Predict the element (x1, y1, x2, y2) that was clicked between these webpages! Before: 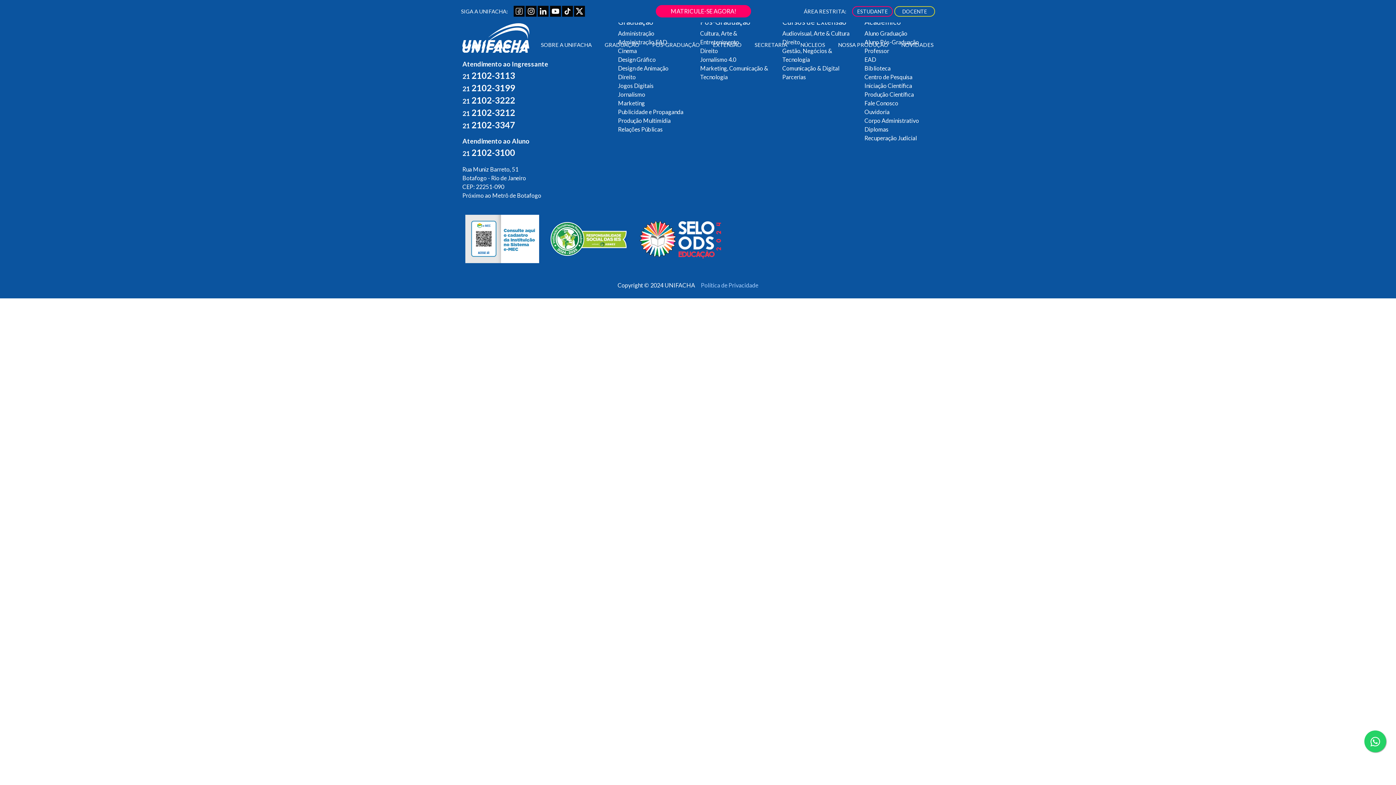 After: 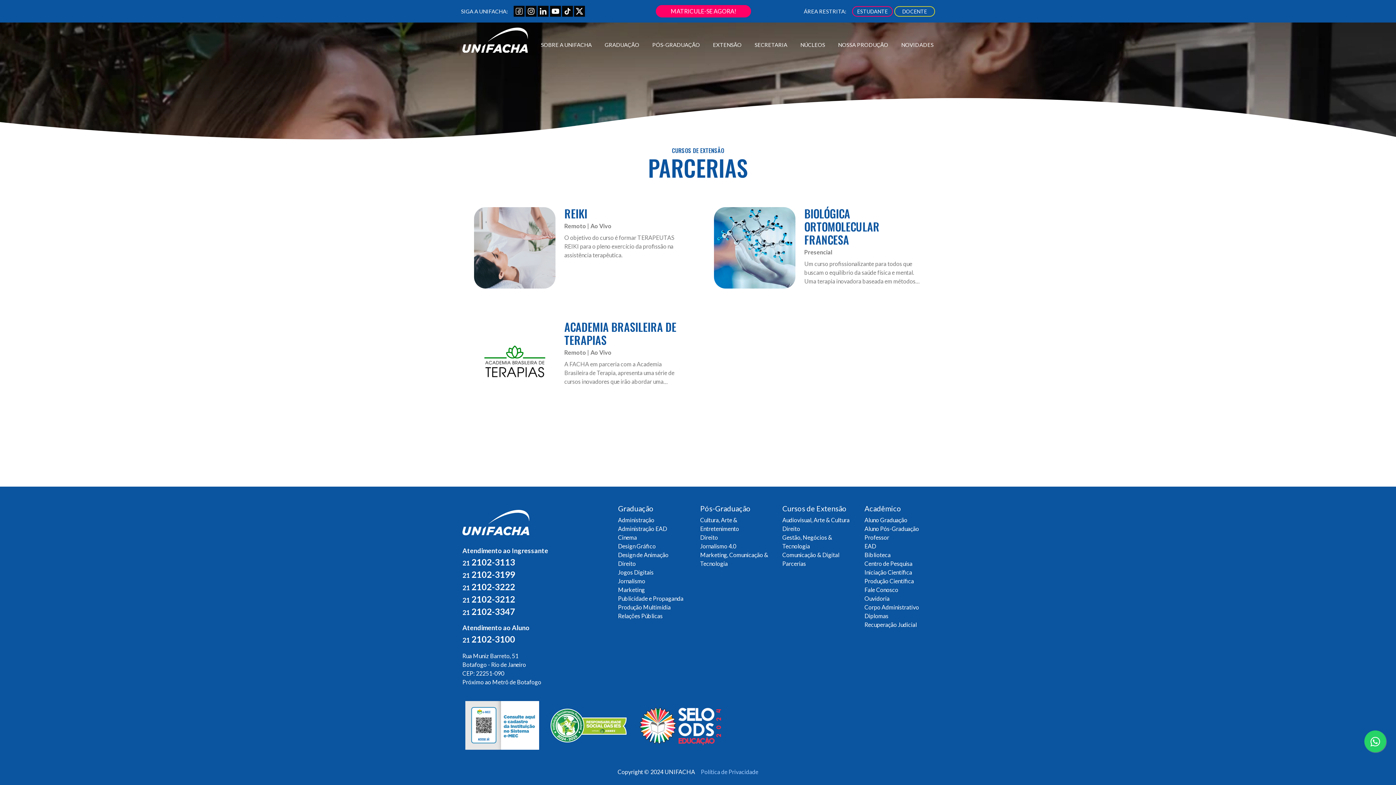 Action: label: Parcerias bbox: (782, 72, 806, 81)